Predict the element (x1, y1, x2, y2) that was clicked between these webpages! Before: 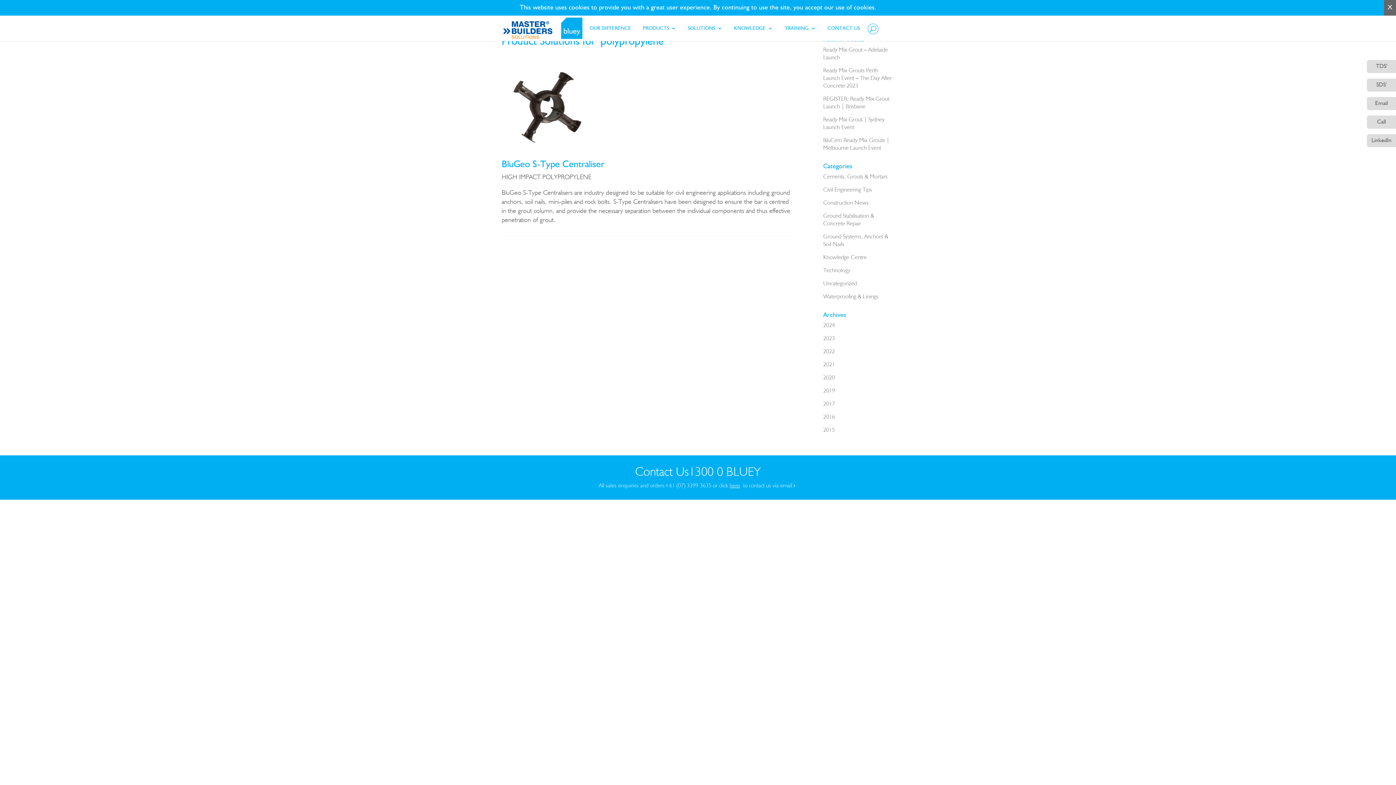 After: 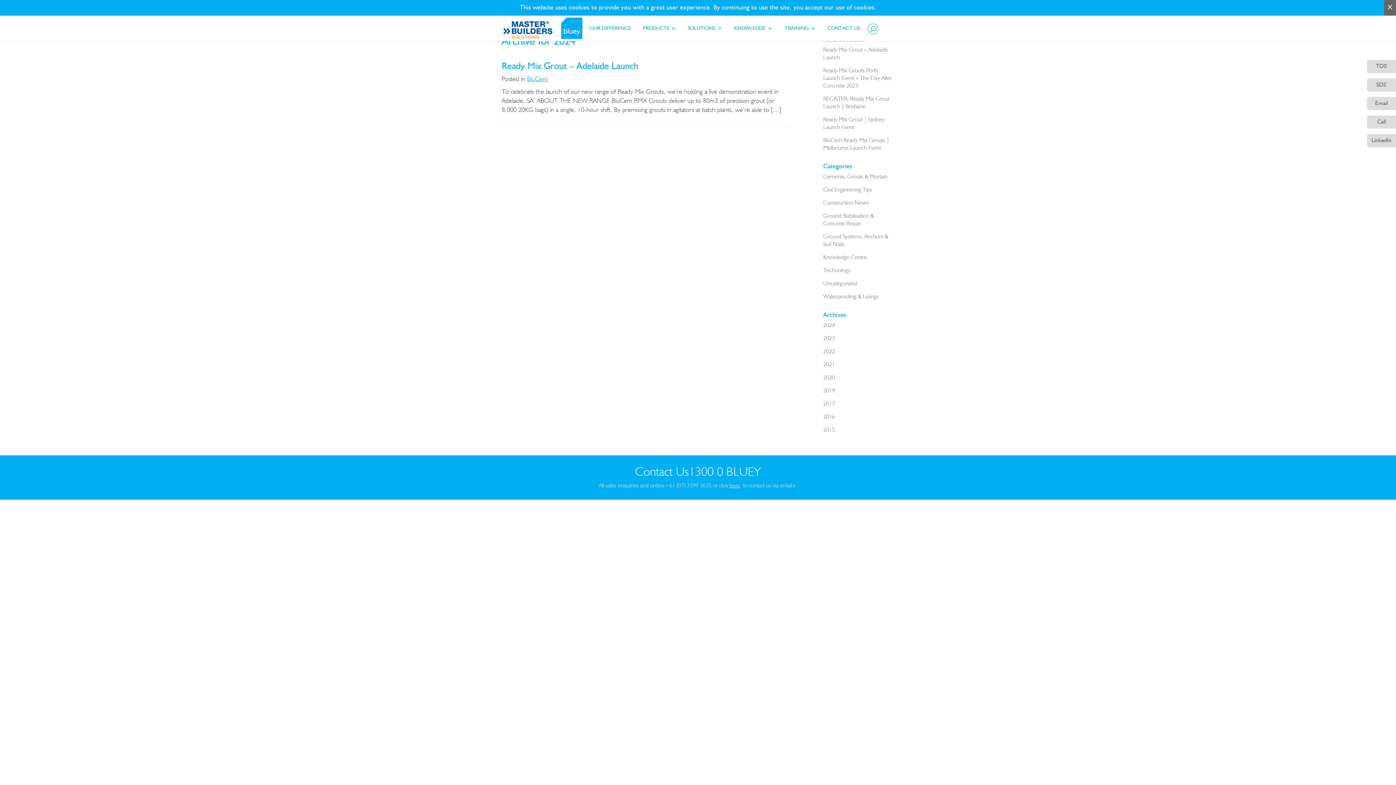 Action: label: 2024 bbox: (823, 322, 835, 328)